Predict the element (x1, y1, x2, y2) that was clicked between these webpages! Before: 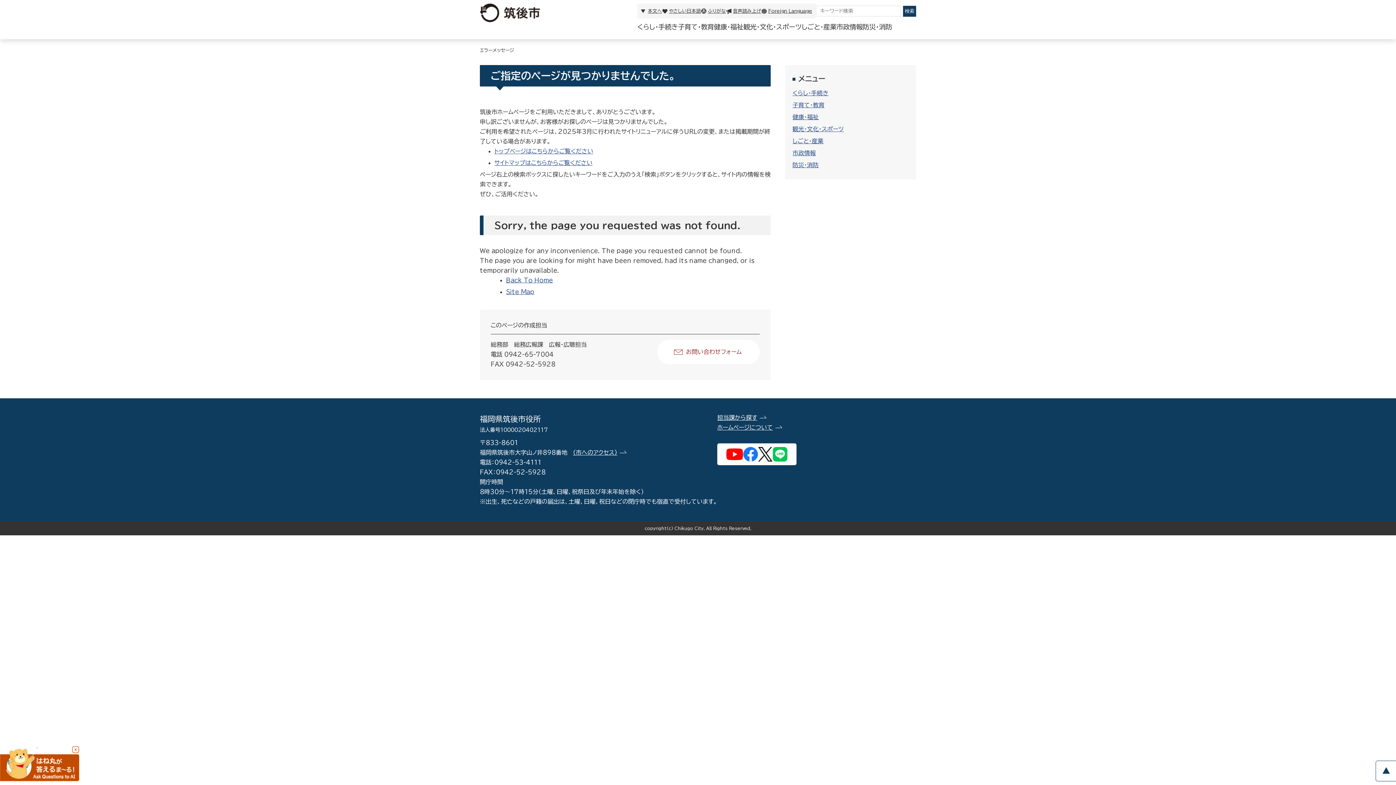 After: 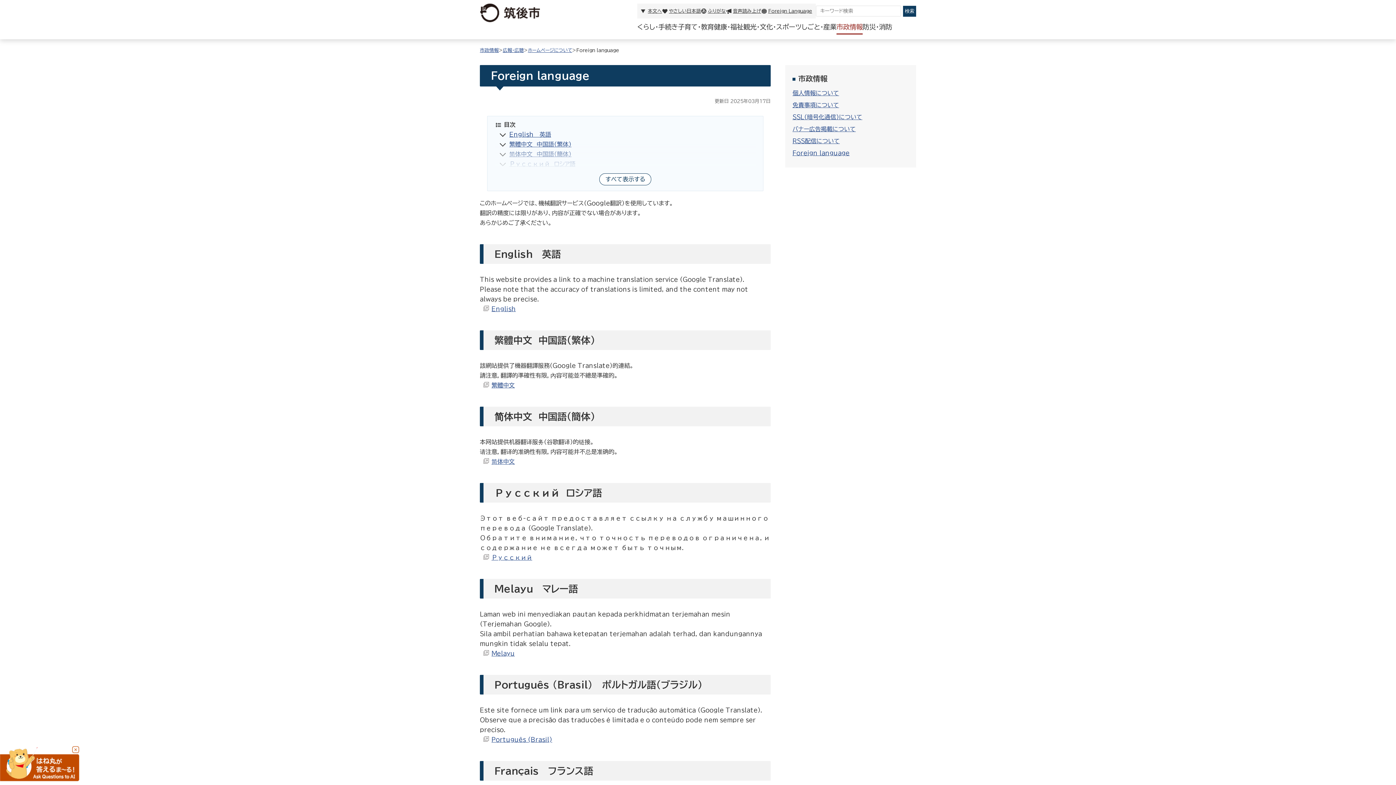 Action: label: Foreign Language bbox: (761, 8, 812, 13)